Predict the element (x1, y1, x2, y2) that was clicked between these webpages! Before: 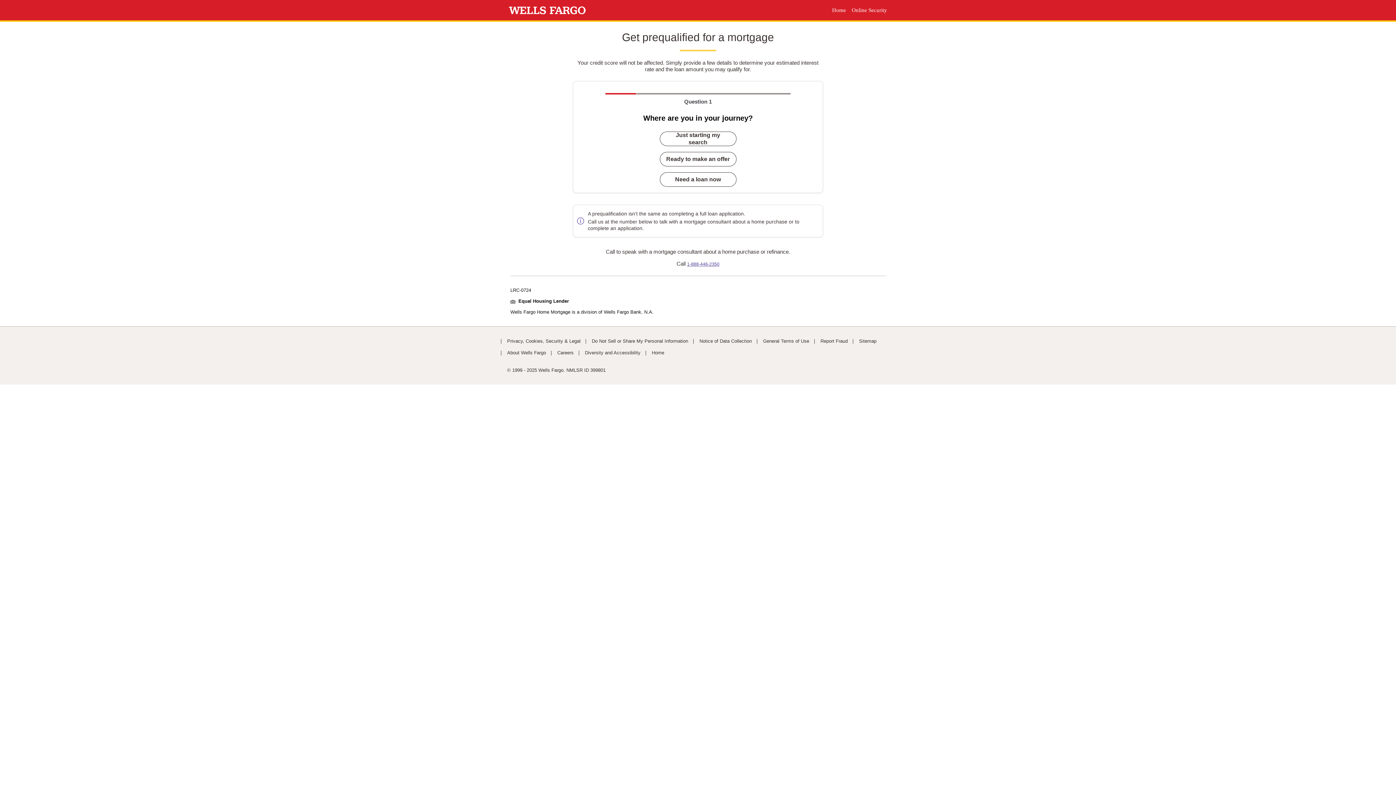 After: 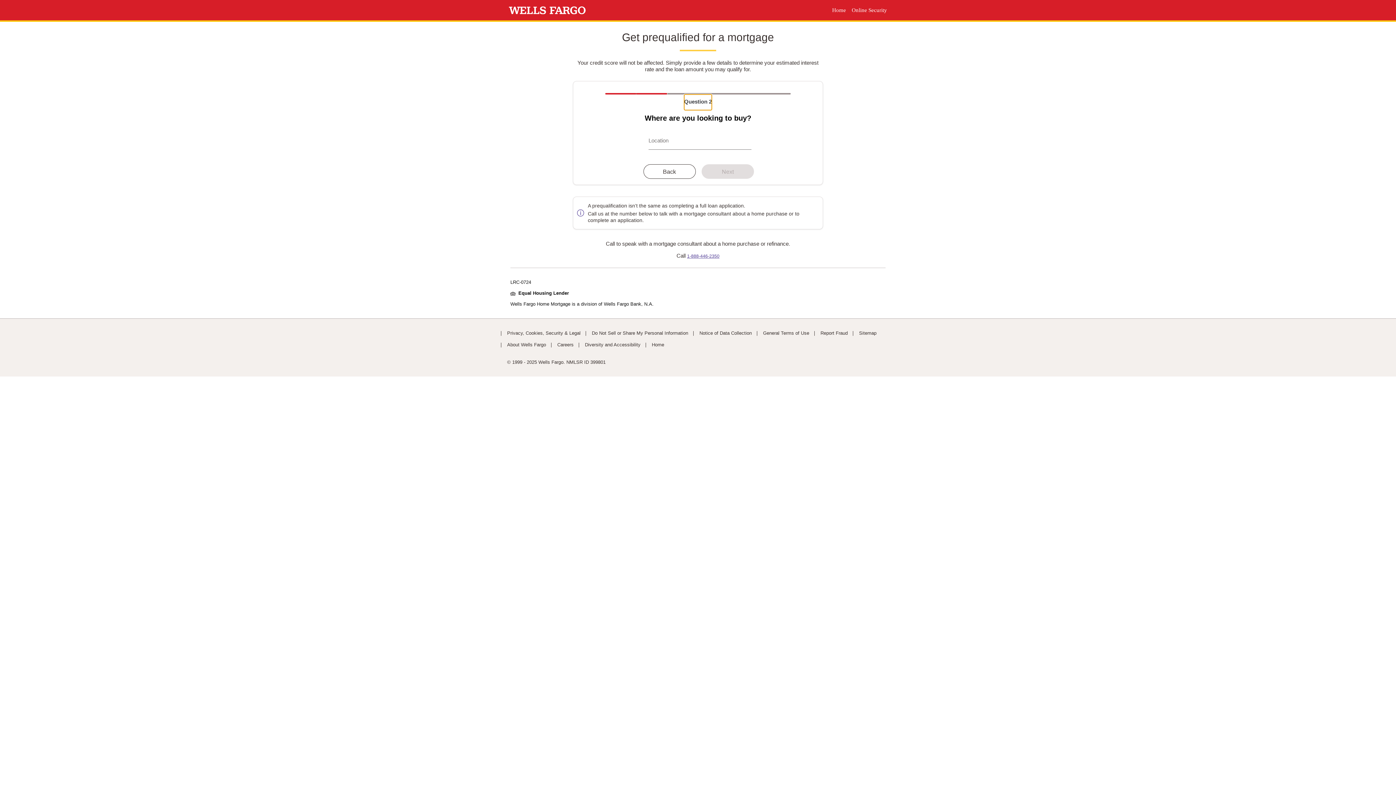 Action: bbox: (659, 172, 736, 186) label: Need a loan now